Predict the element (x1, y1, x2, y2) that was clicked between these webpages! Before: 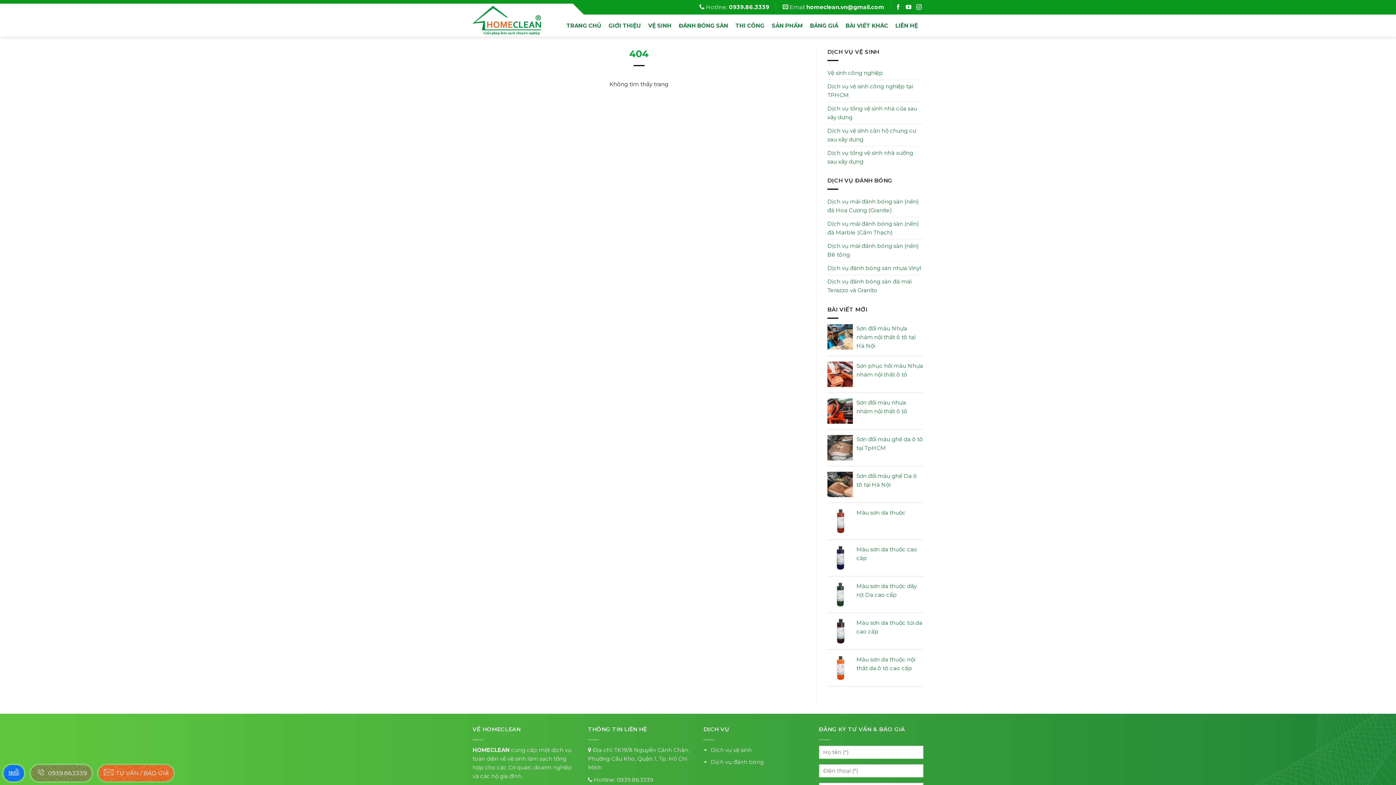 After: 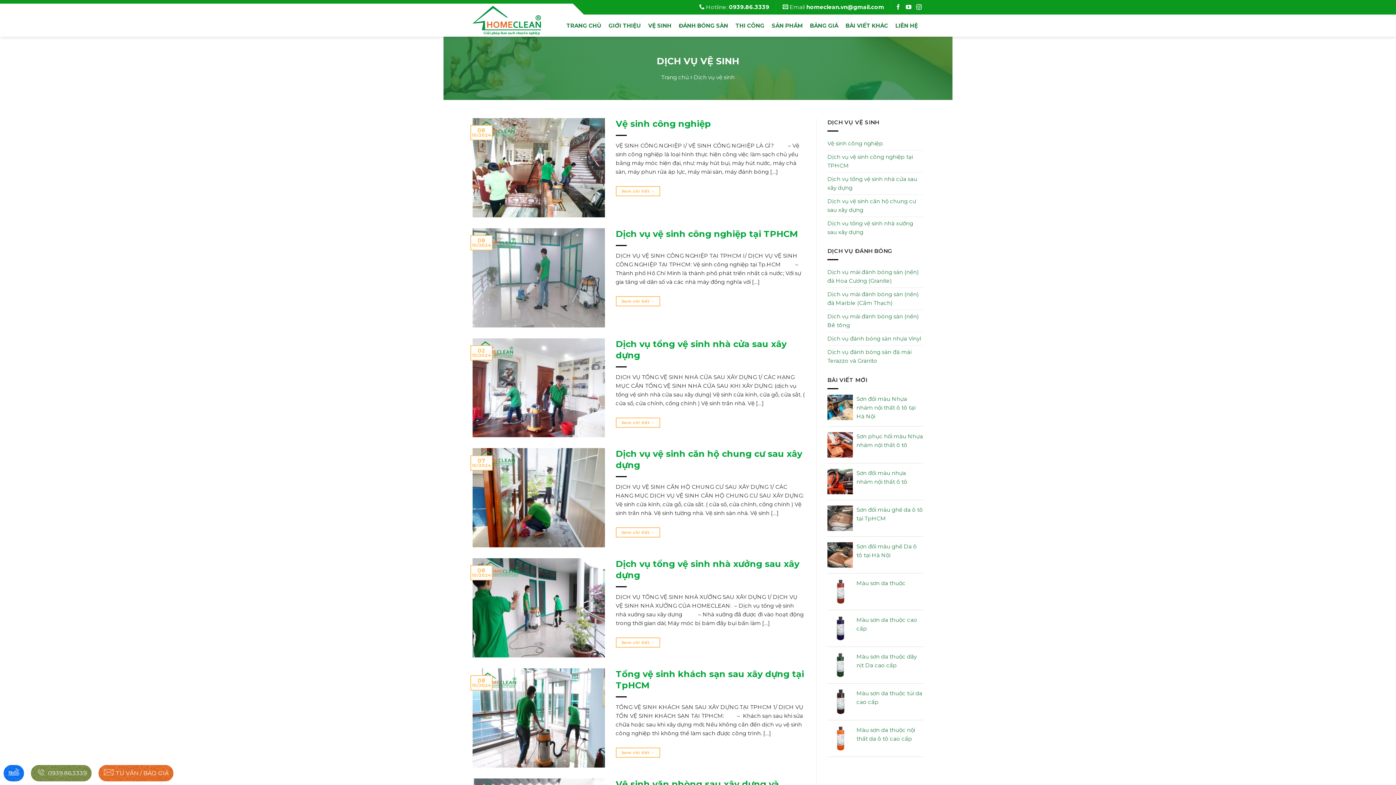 Action: label: Dịch vụ đánh bóng bbox: (710, 758, 764, 765)